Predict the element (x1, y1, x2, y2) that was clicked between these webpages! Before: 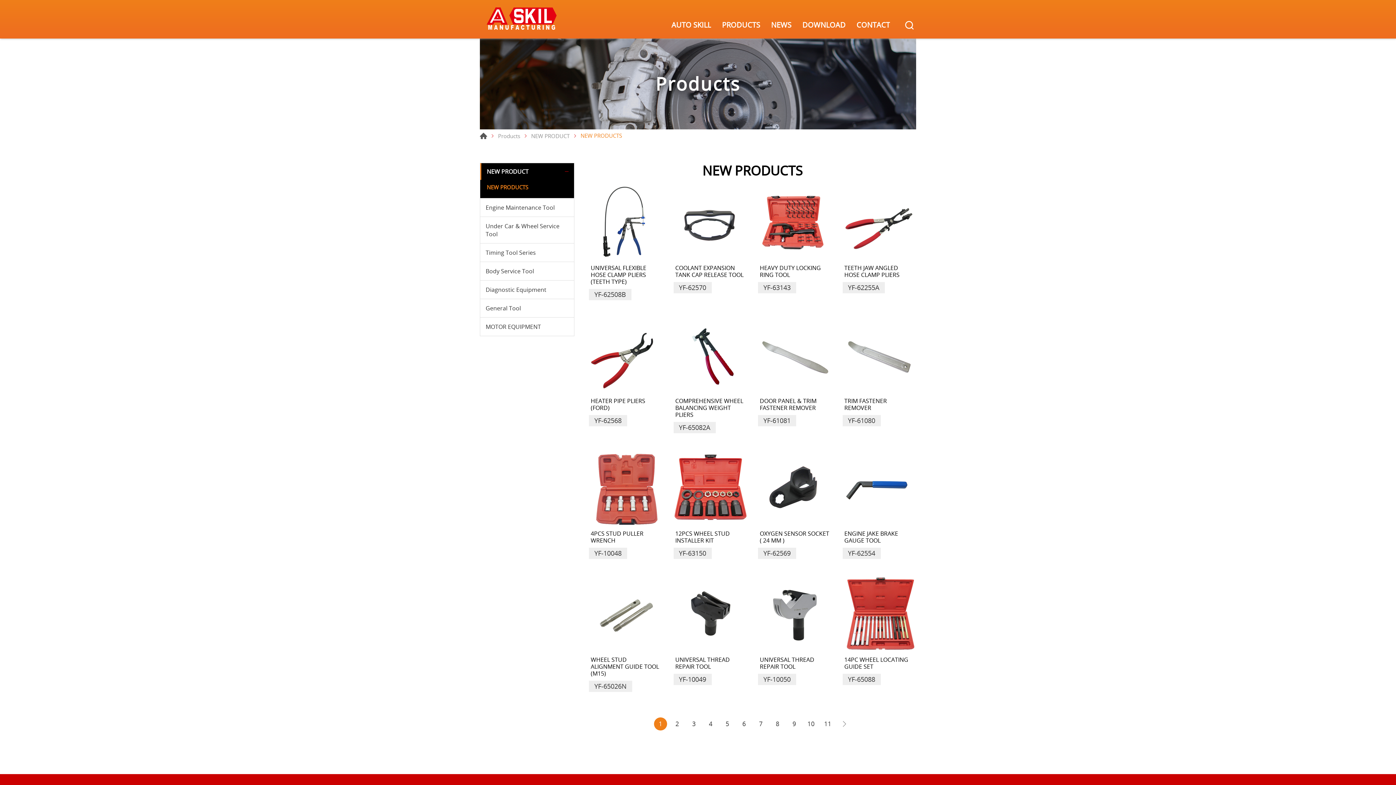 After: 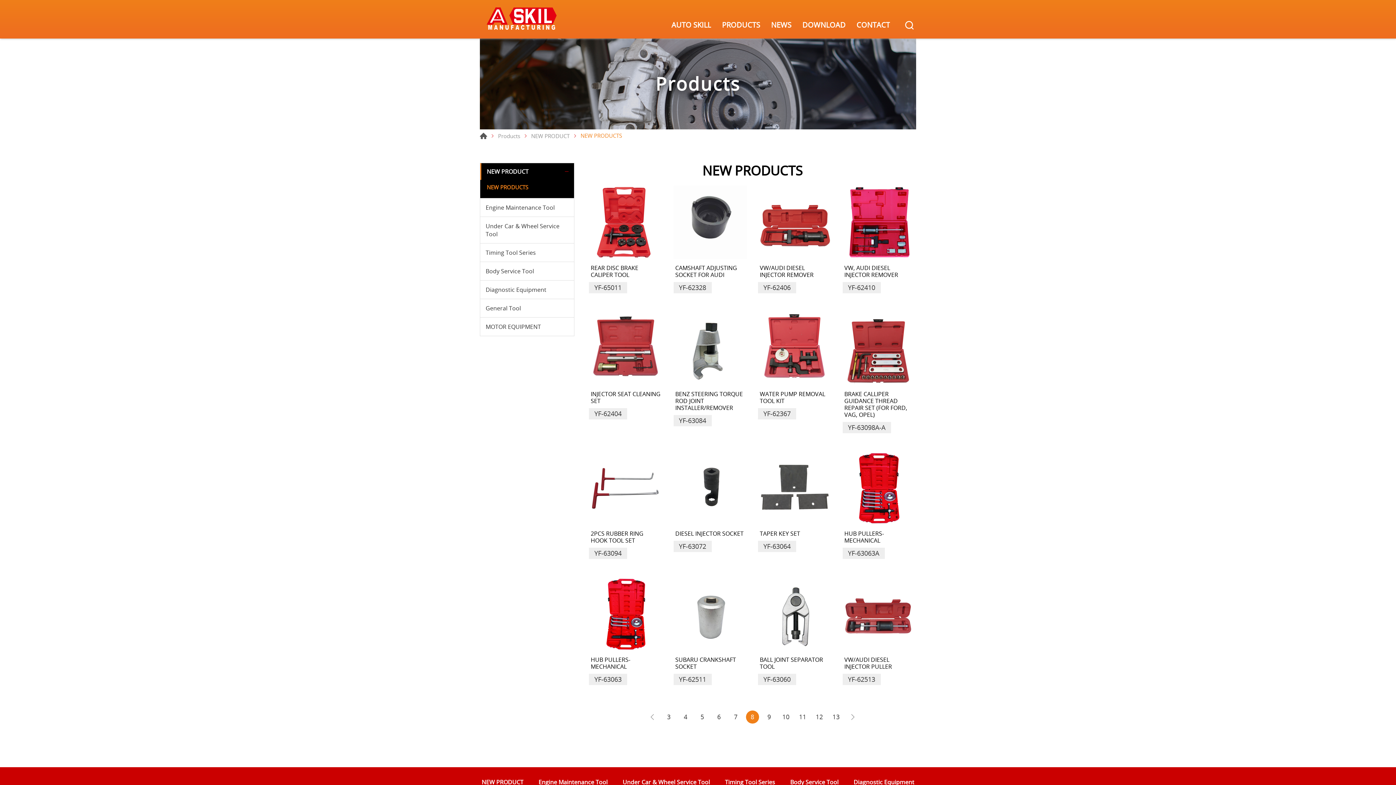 Action: bbox: (771, 717, 784, 730) label: 8